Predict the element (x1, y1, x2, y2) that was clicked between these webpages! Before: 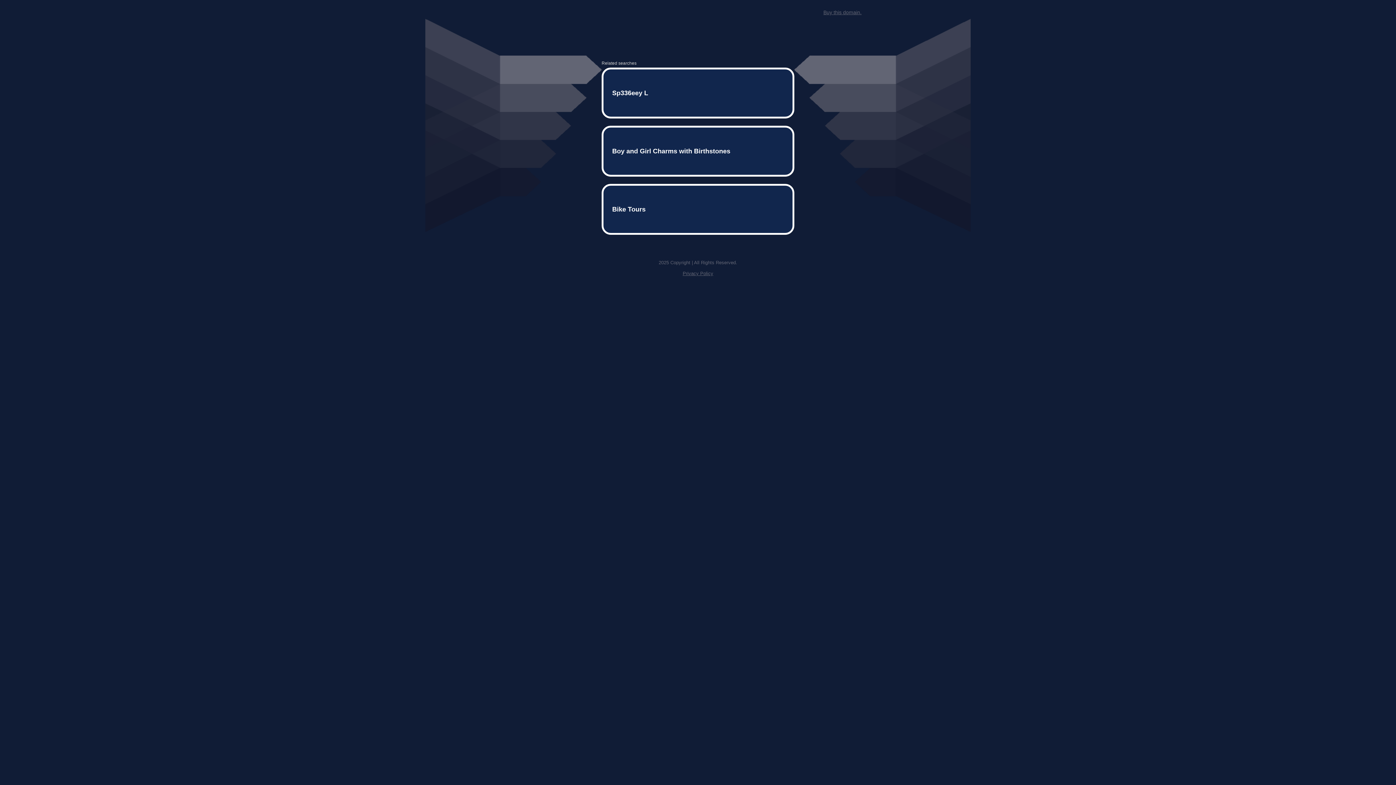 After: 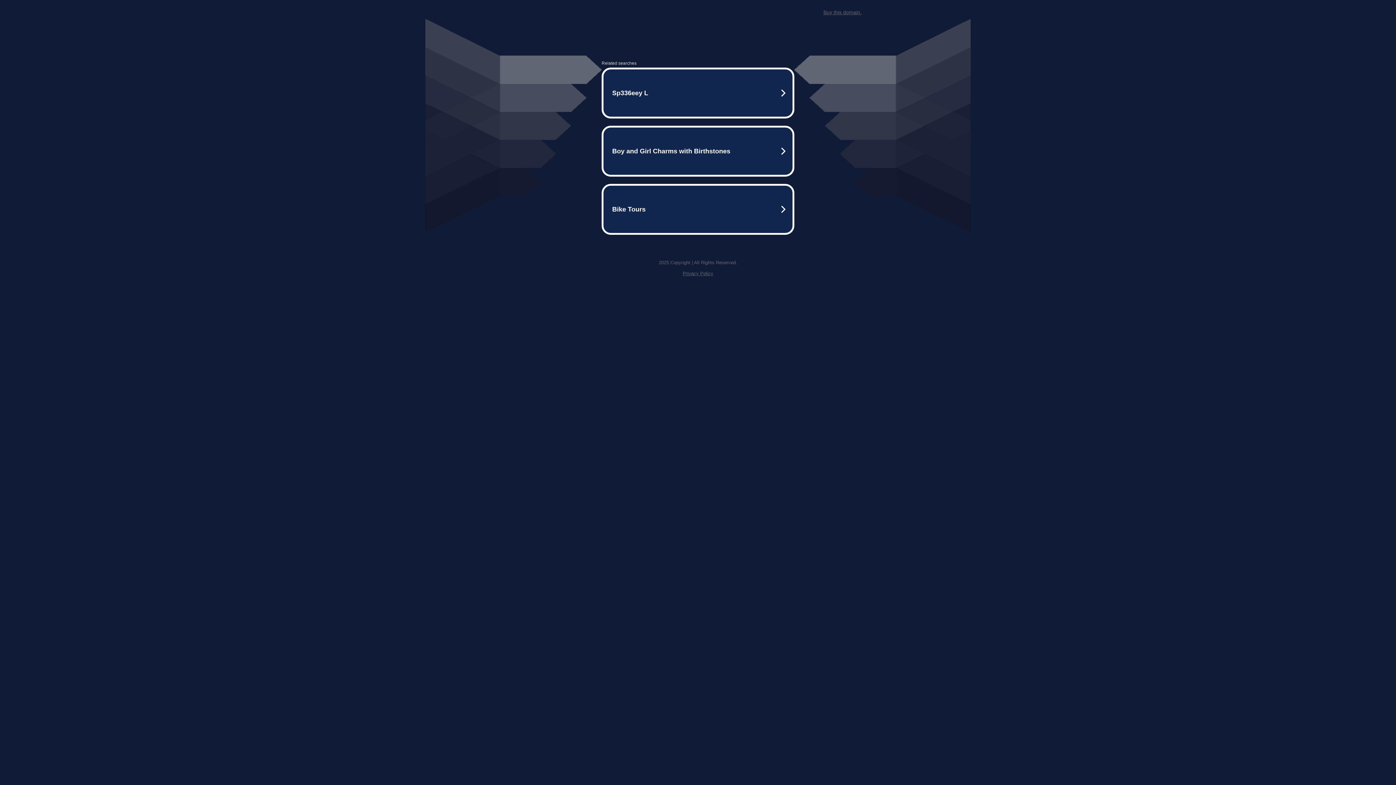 Action: bbox: (682, 259, 713, 264) label: Privacy Policy